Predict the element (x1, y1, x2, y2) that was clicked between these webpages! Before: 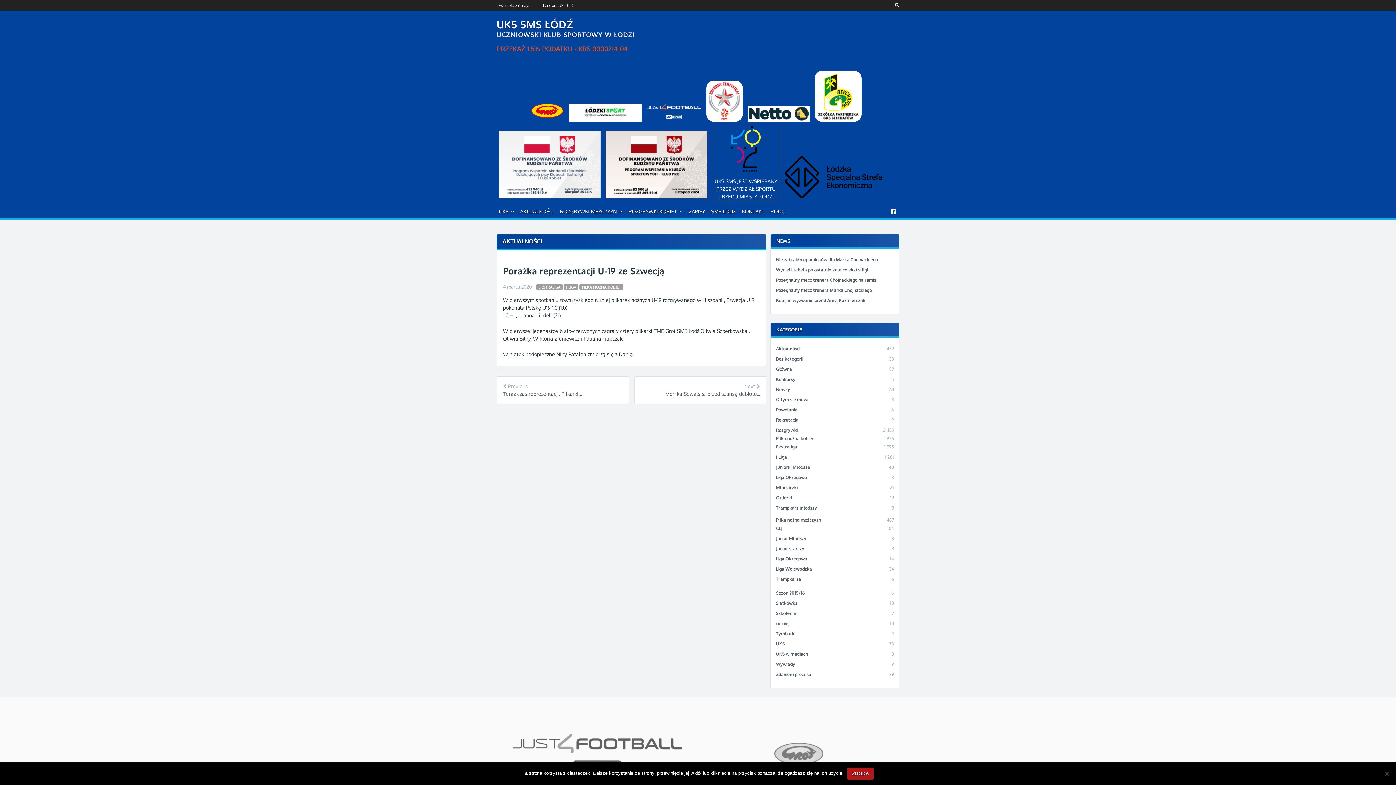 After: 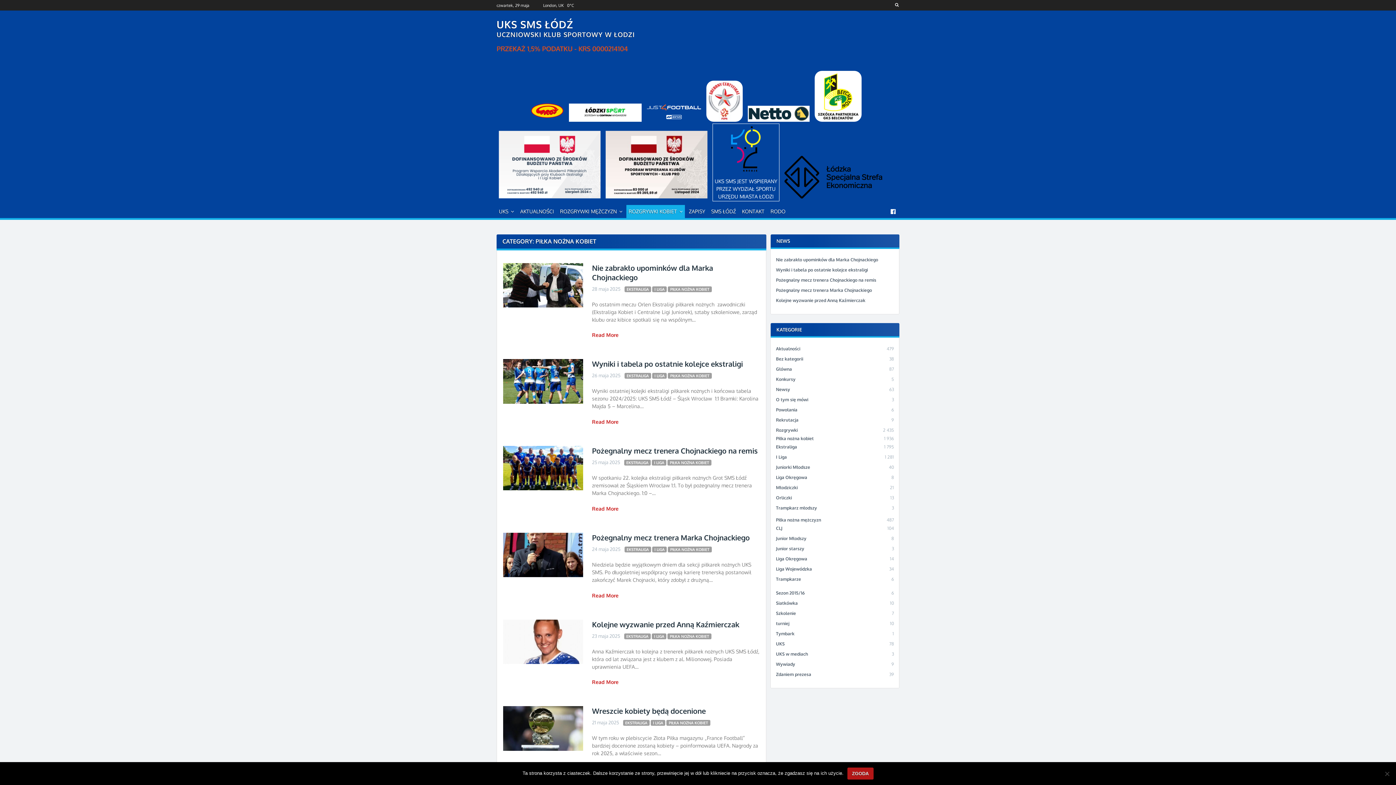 Action: label: PIŁKA NOŻNA KOBIET bbox: (579, 284, 623, 290)